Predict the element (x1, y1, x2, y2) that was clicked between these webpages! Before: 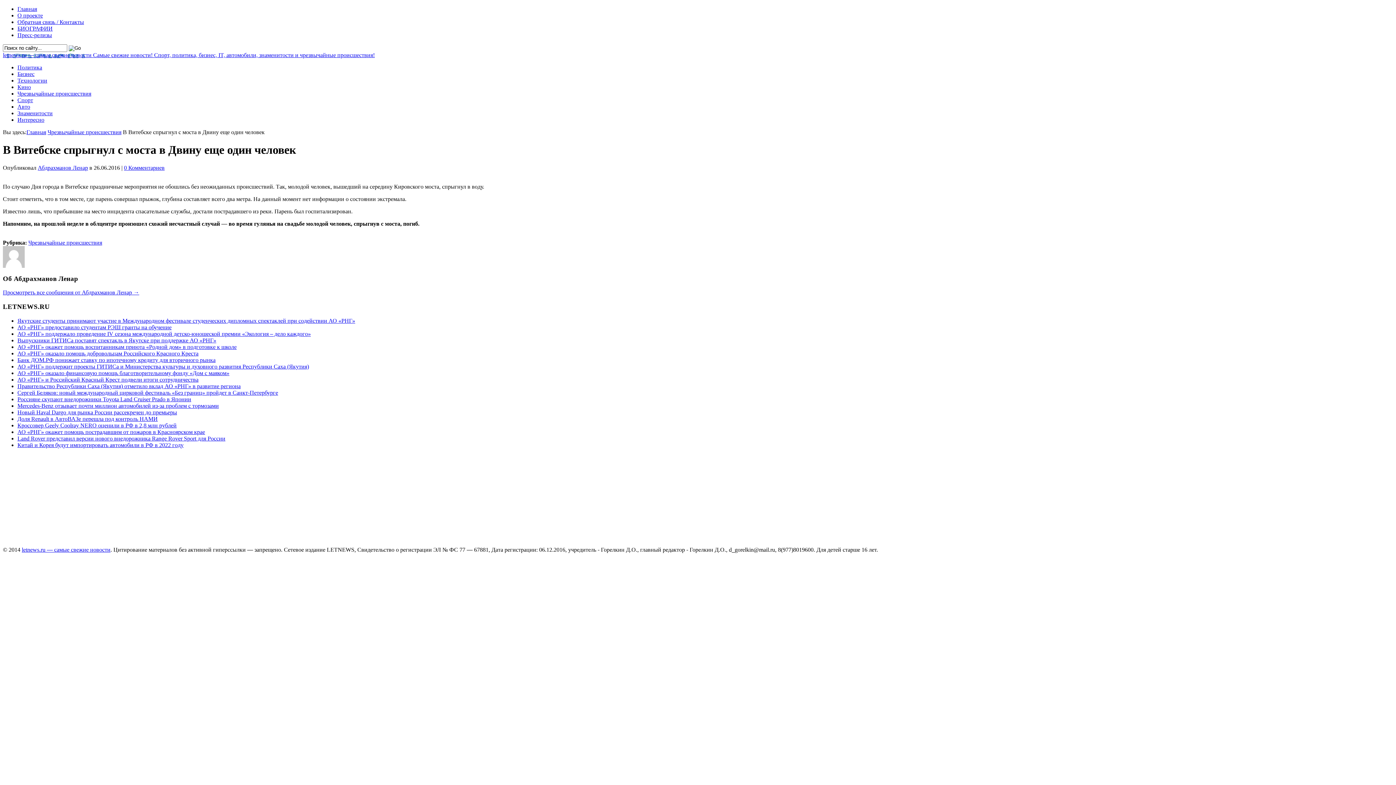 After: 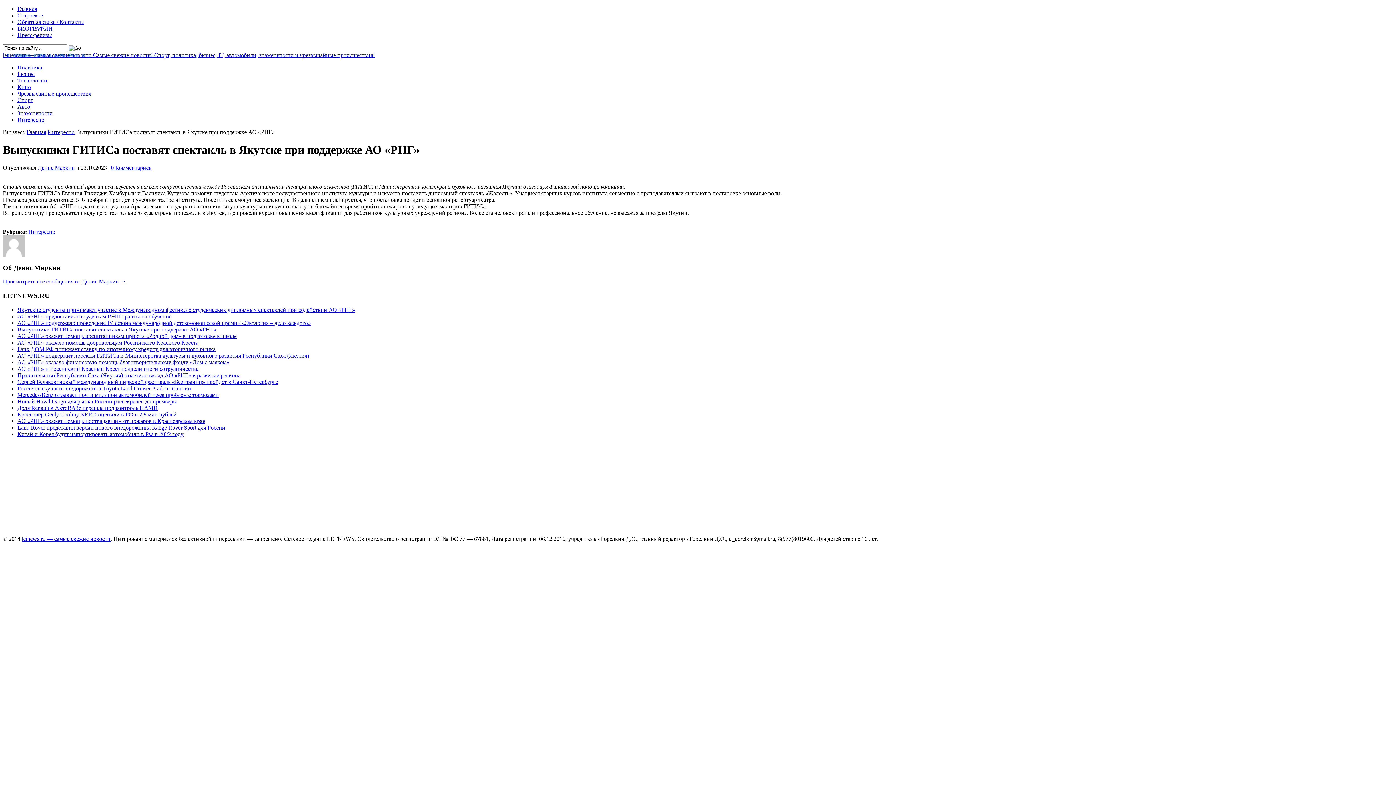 Action: label: Выпускники ГИТИСа поставят спектакль в Якутске при поддержке АО «РНГ» bbox: (17, 337, 216, 343)